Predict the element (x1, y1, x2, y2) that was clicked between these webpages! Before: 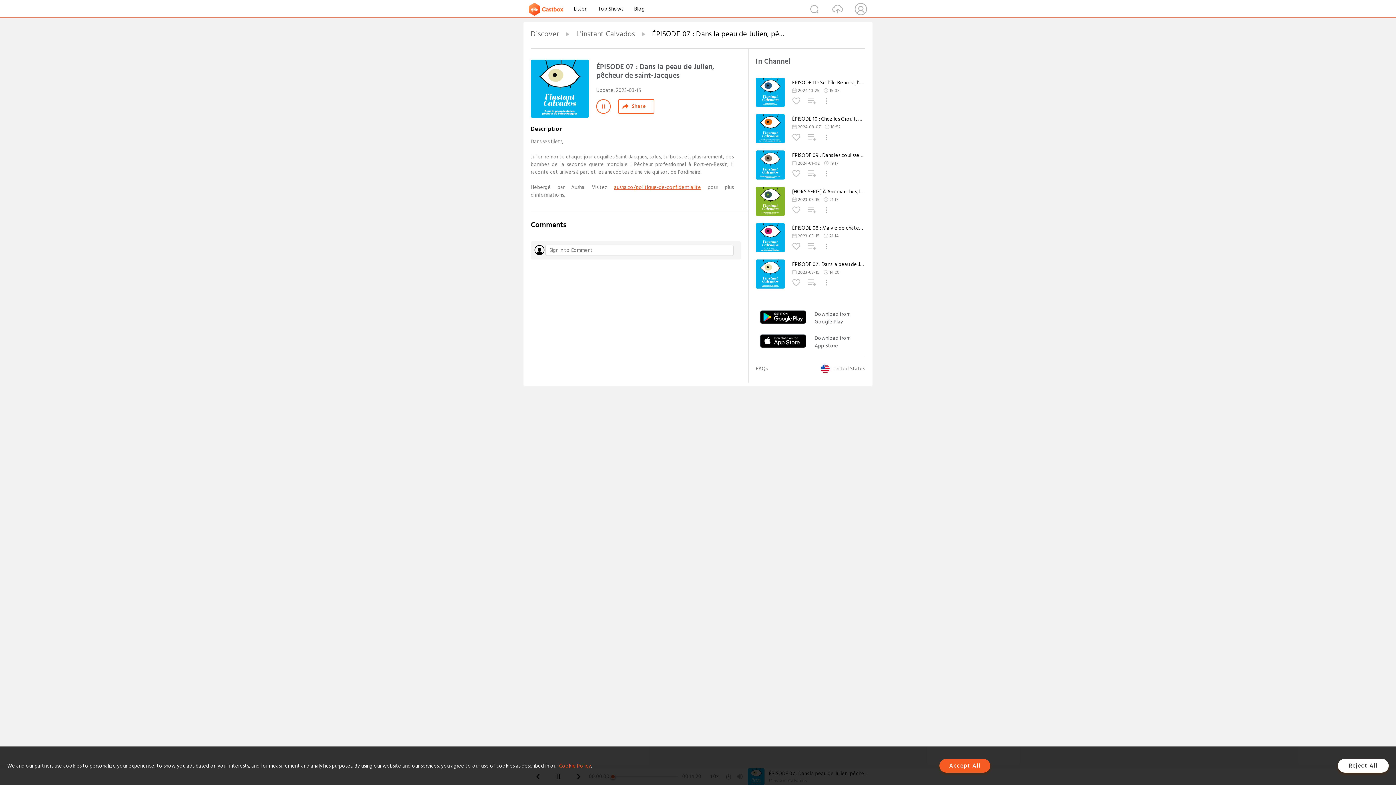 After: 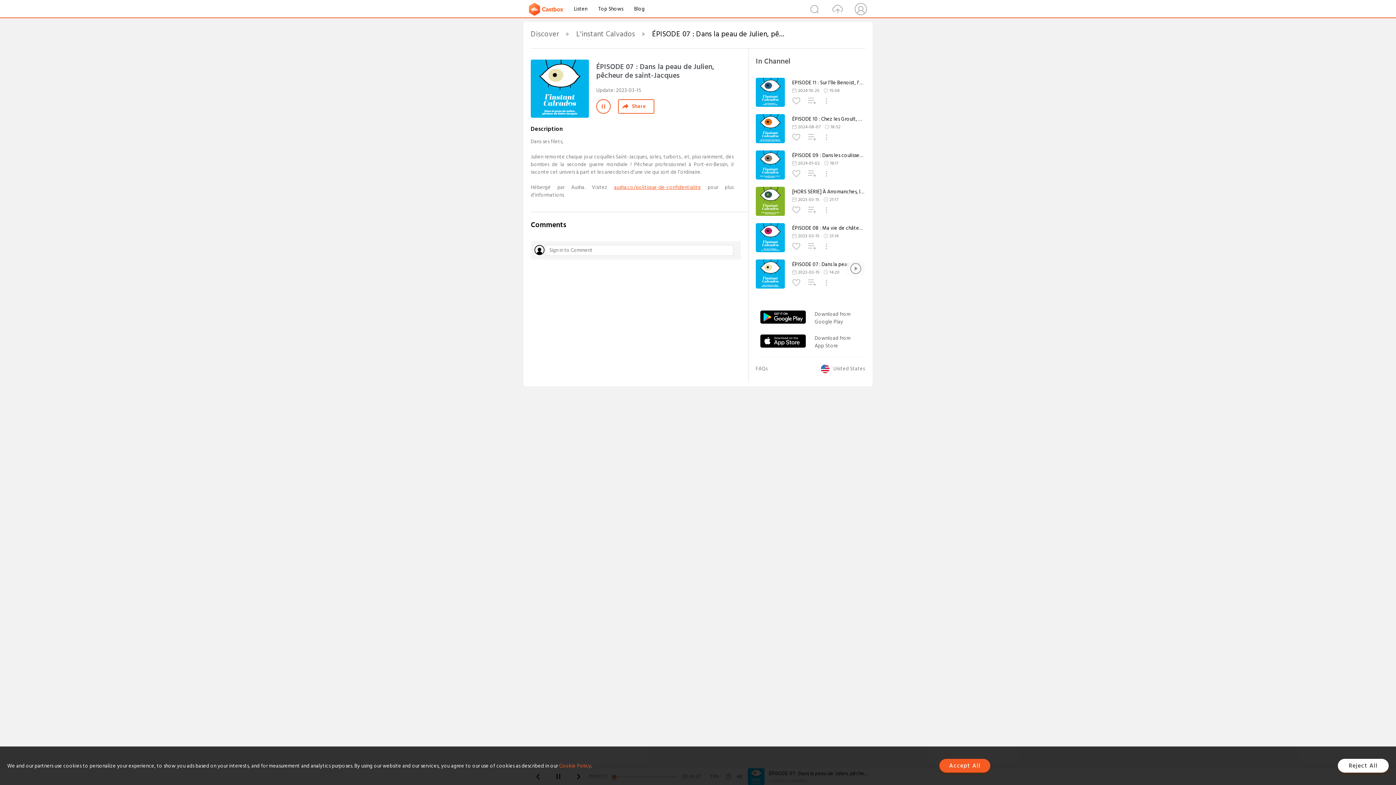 Action: bbox: (792, 261, 865, 268) label: ÉPISODE 07 : Dans la peau de Julien, pêcheur de saint-Jacques